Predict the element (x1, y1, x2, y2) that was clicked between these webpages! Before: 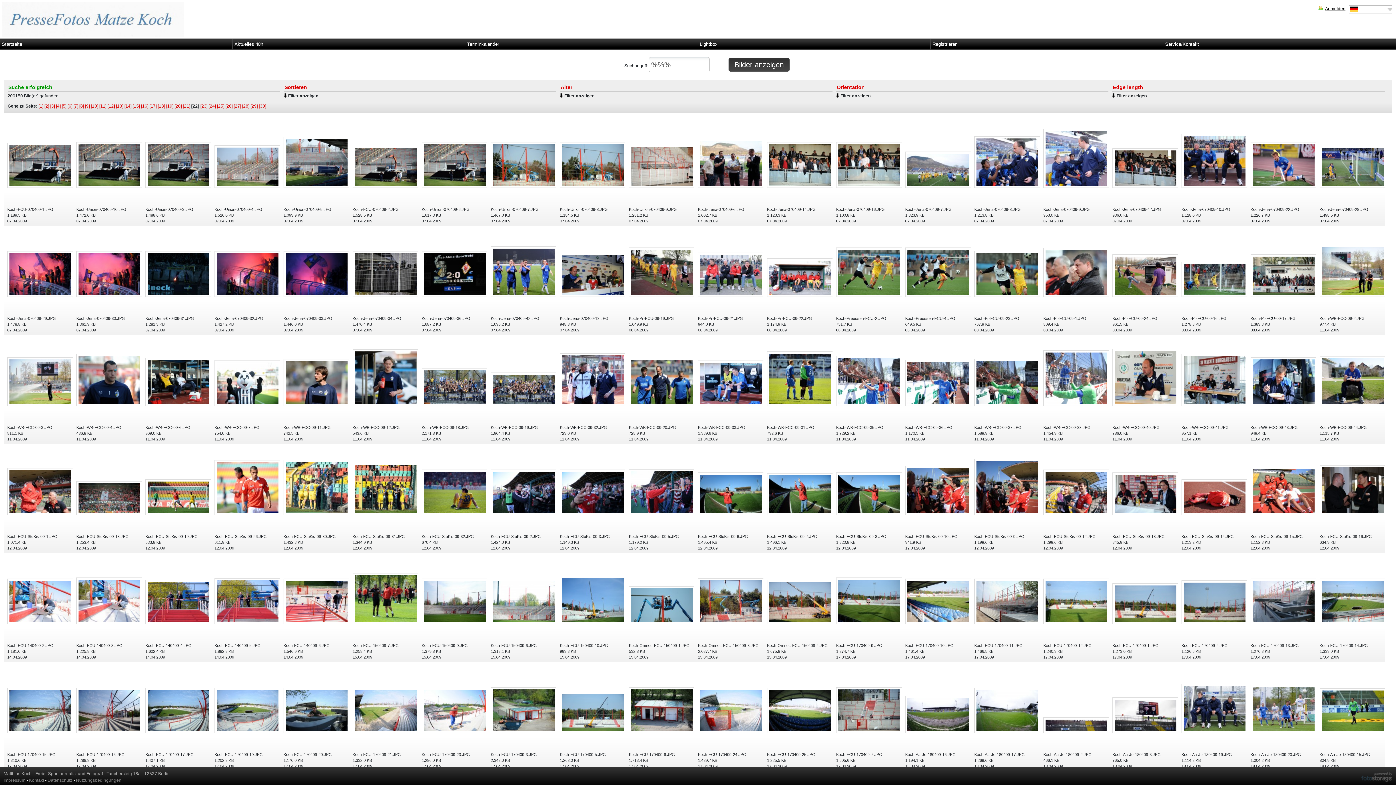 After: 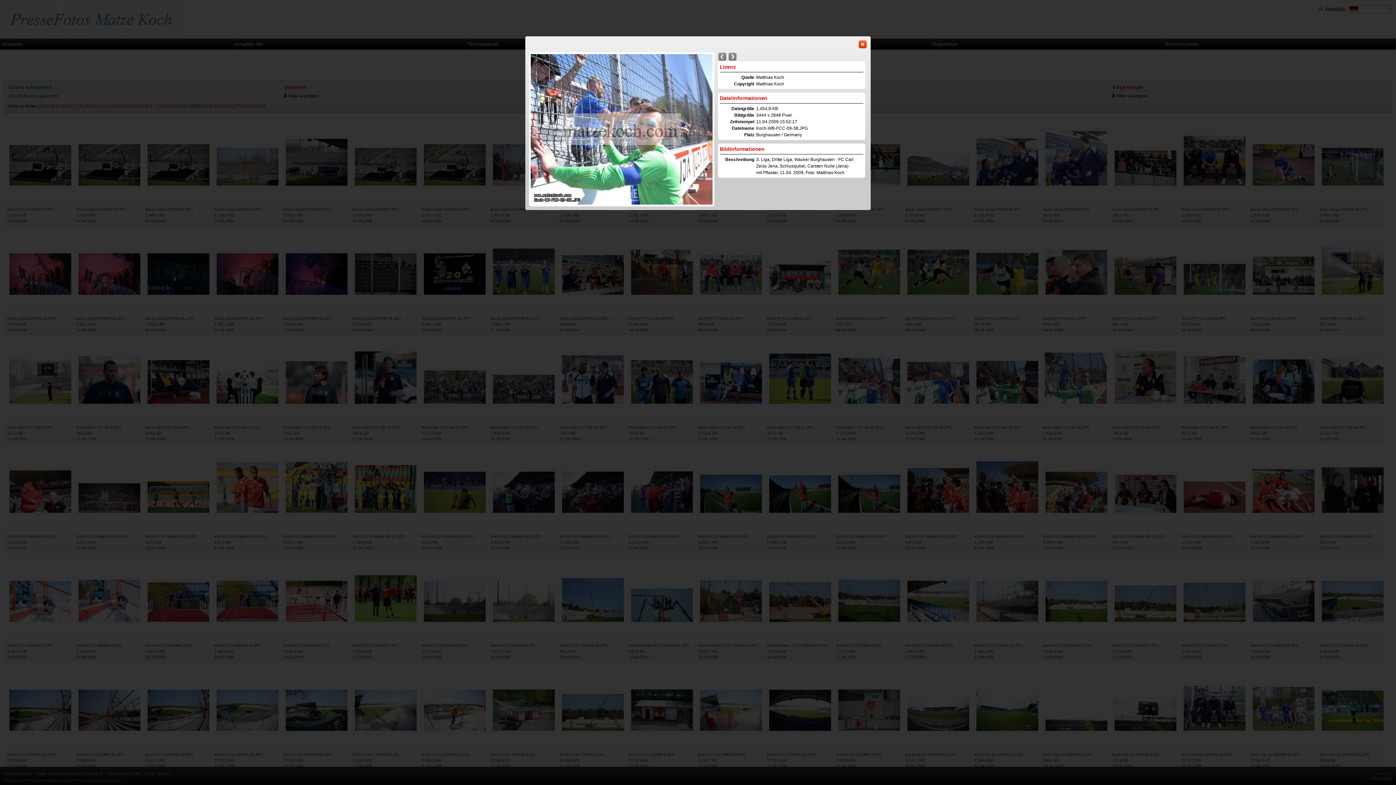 Action: bbox: (1043, 375, 1109, 380)